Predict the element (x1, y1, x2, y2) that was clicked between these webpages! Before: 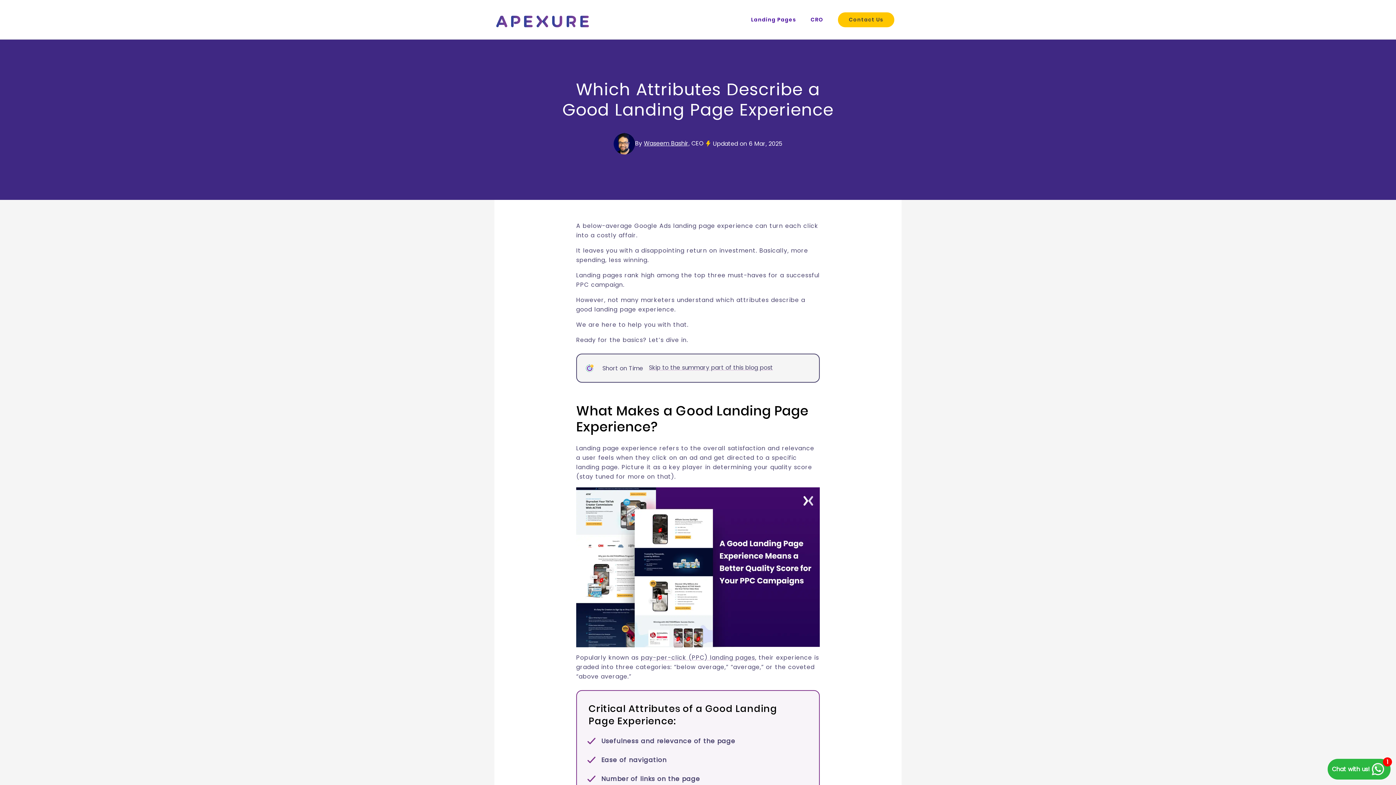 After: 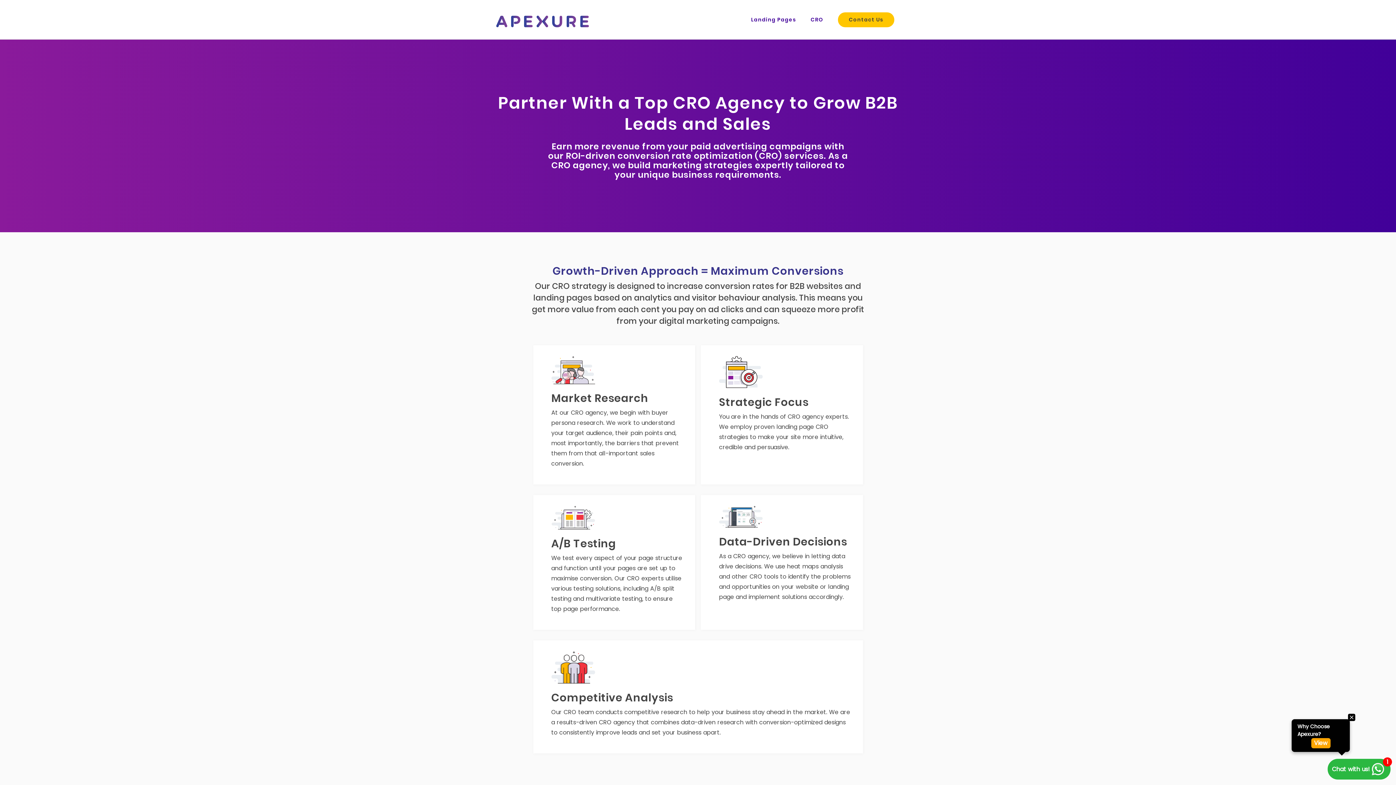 Action: label: CRO bbox: (810, 16, 823, 23)